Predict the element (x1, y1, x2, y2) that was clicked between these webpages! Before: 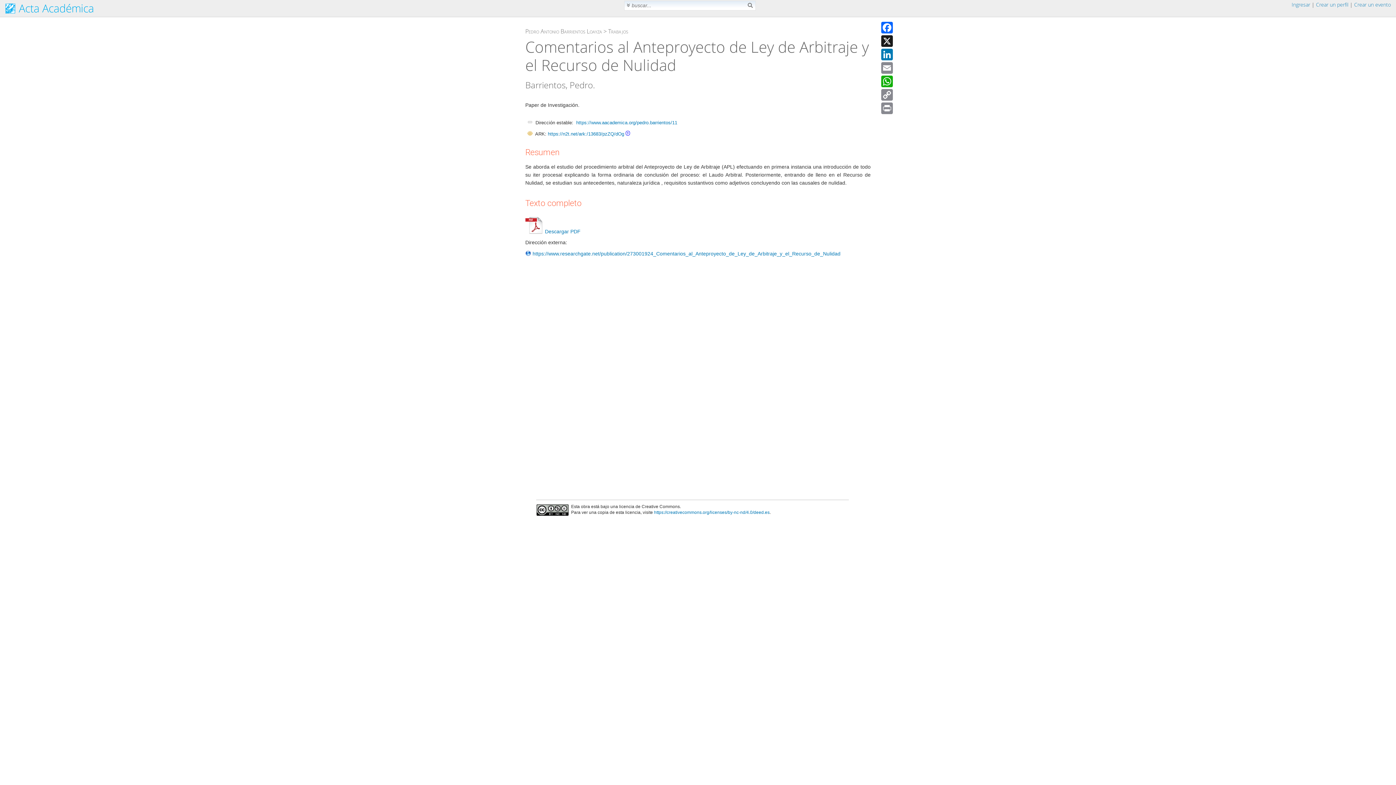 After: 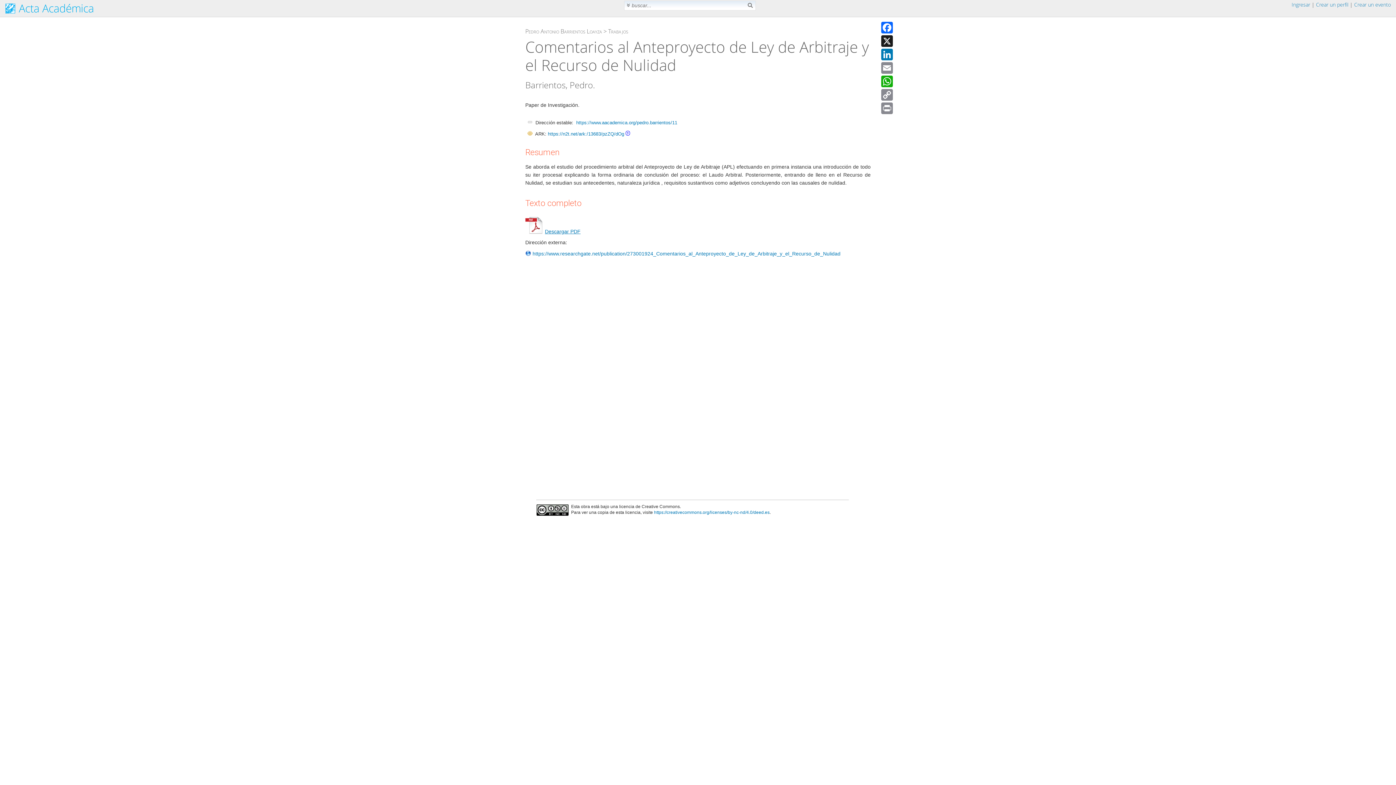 Action: bbox: (525, 228, 580, 234) label: Descargar PDF